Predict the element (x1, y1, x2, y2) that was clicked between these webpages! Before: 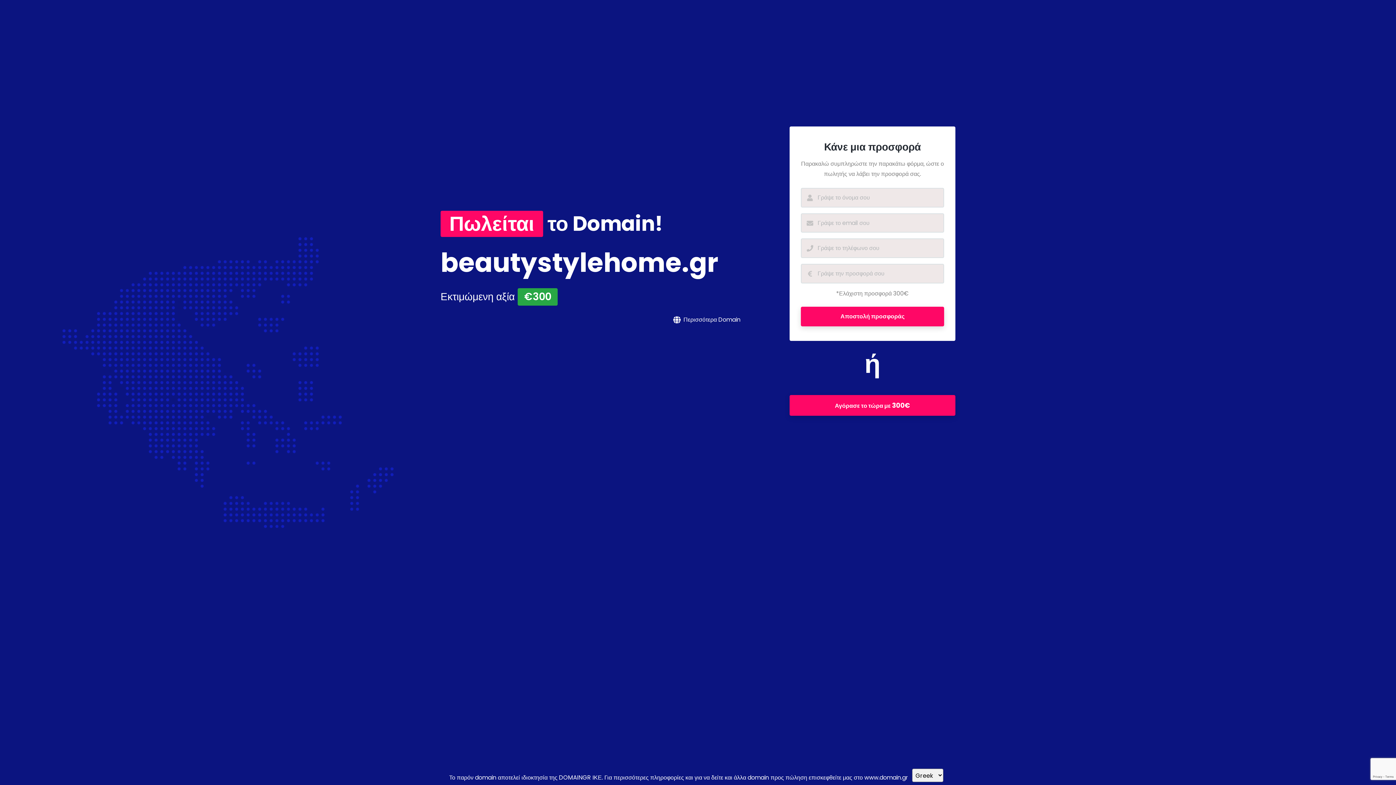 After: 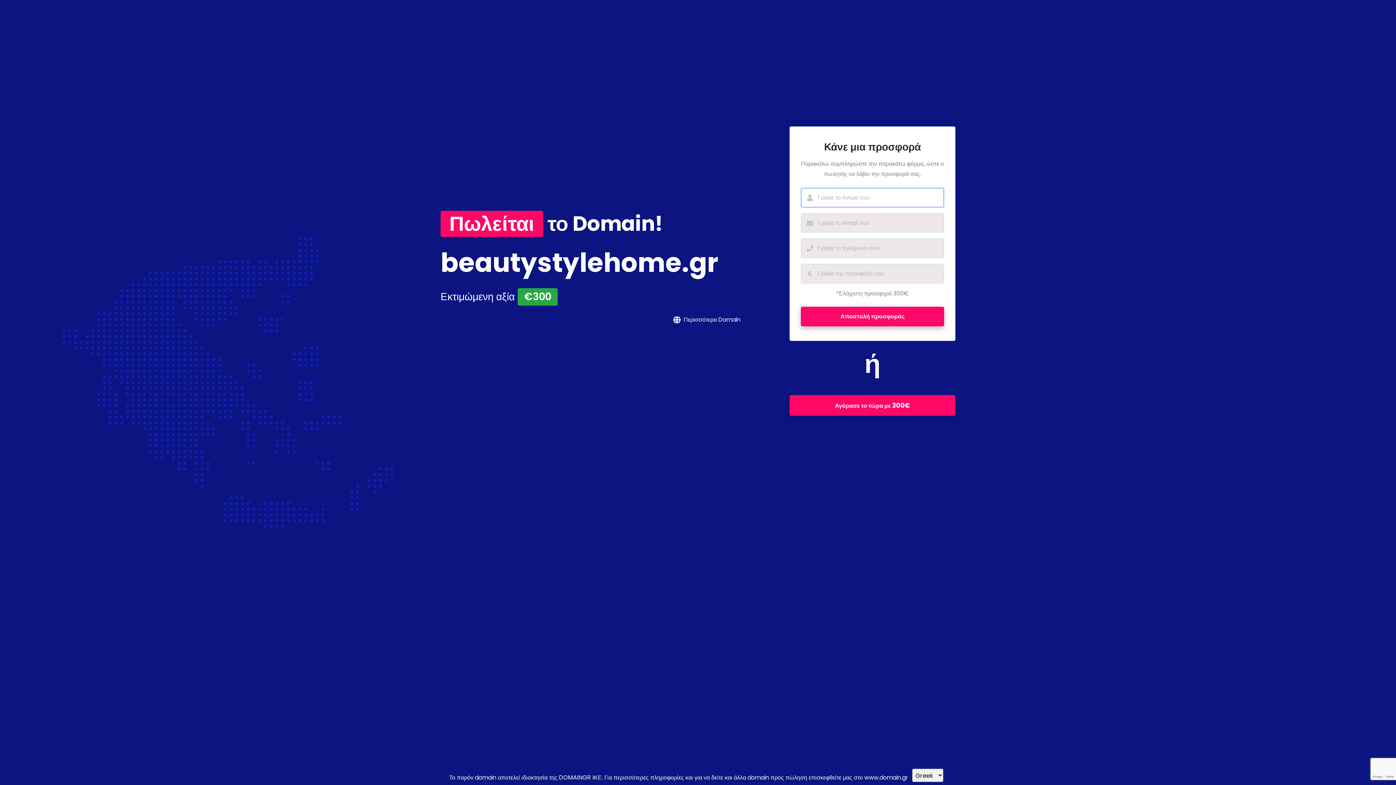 Action: label: Αποστολή προσφοράς bbox: (801, 307, 944, 326)